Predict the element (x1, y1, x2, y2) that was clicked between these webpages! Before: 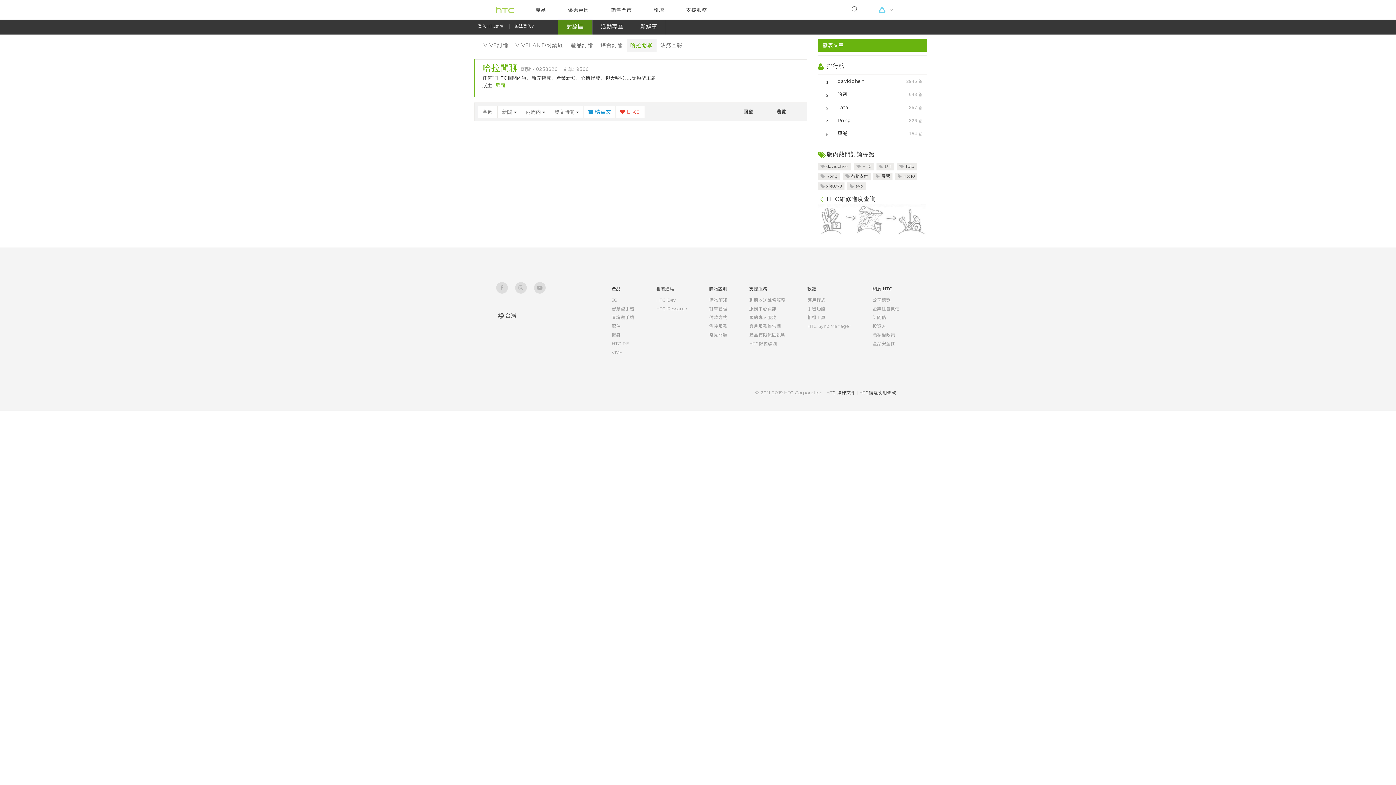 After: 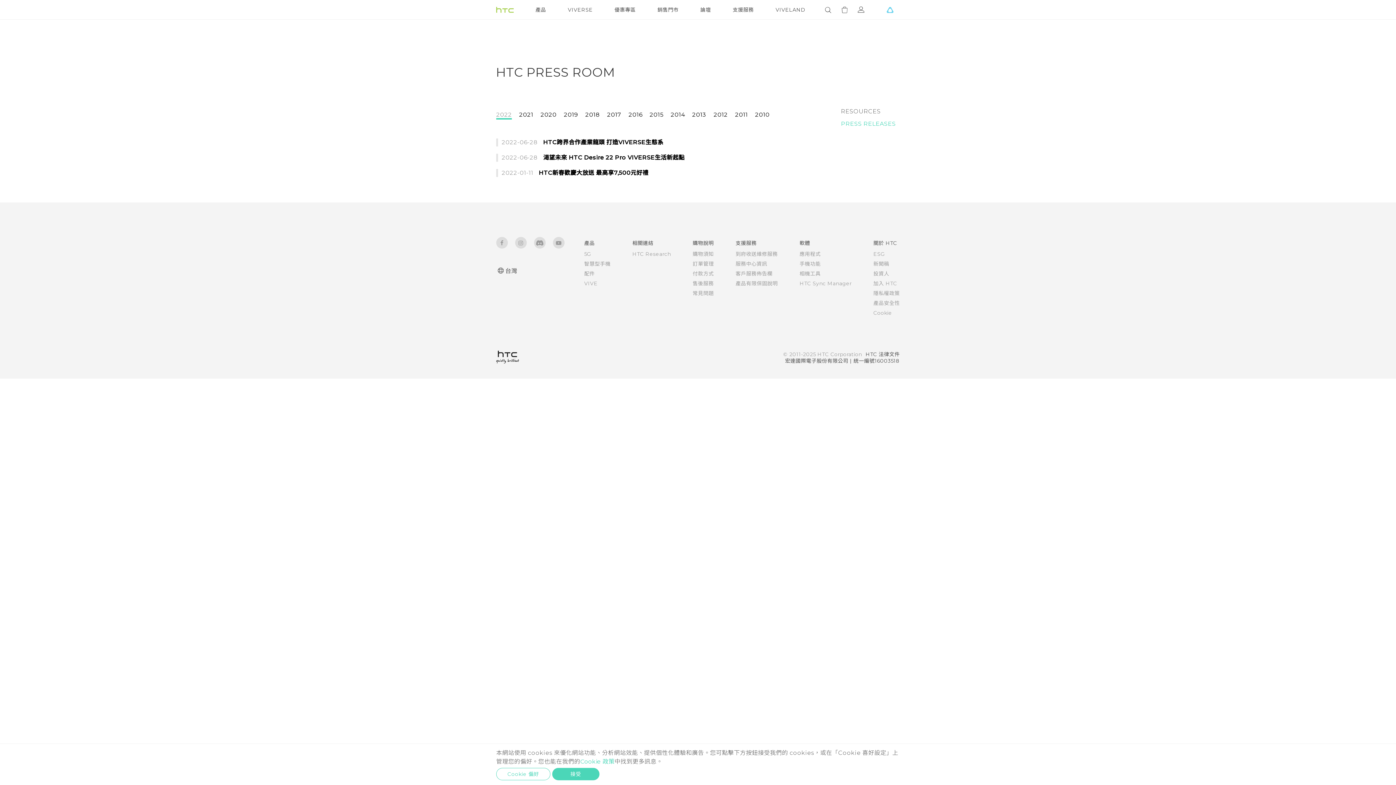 Action: label: 新聞稿 bbox: (872, 314, 886, 320)